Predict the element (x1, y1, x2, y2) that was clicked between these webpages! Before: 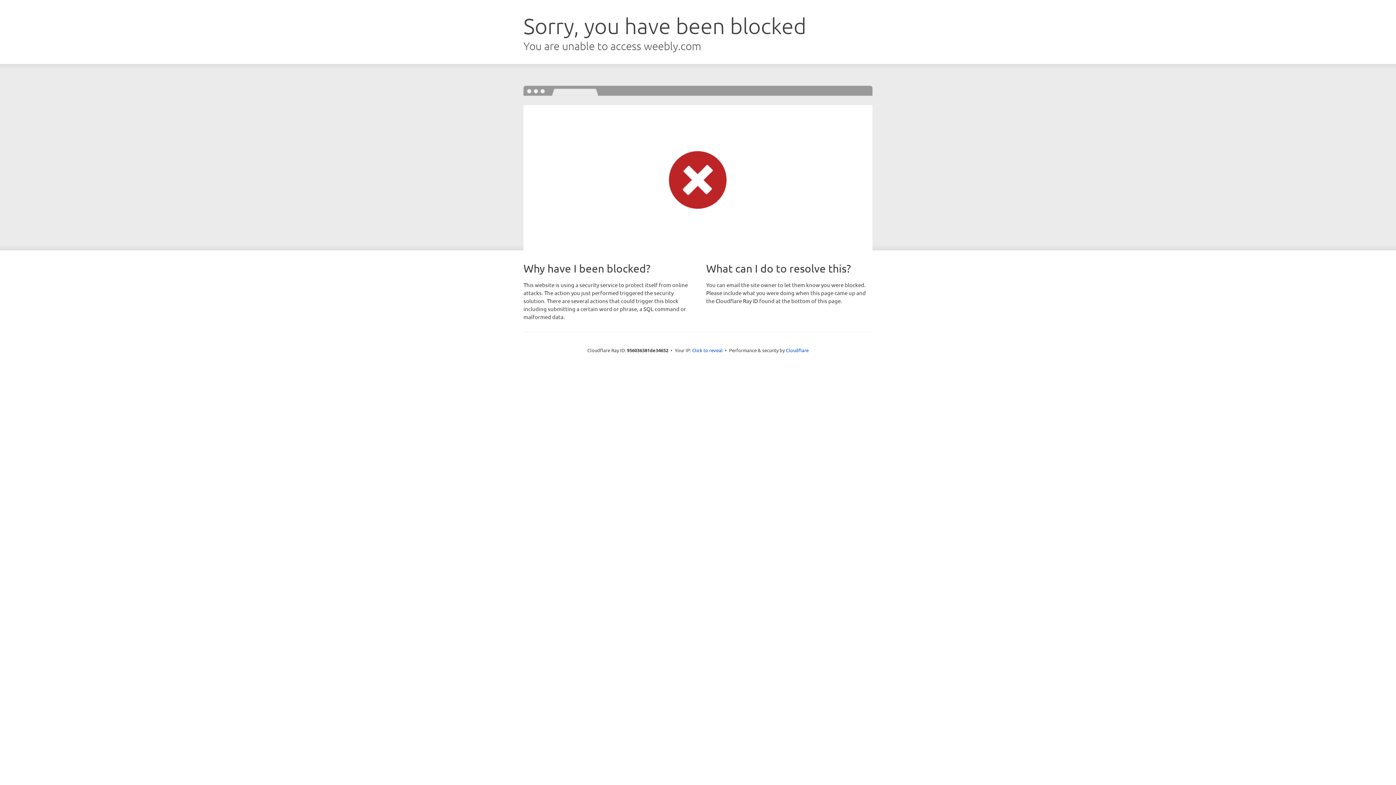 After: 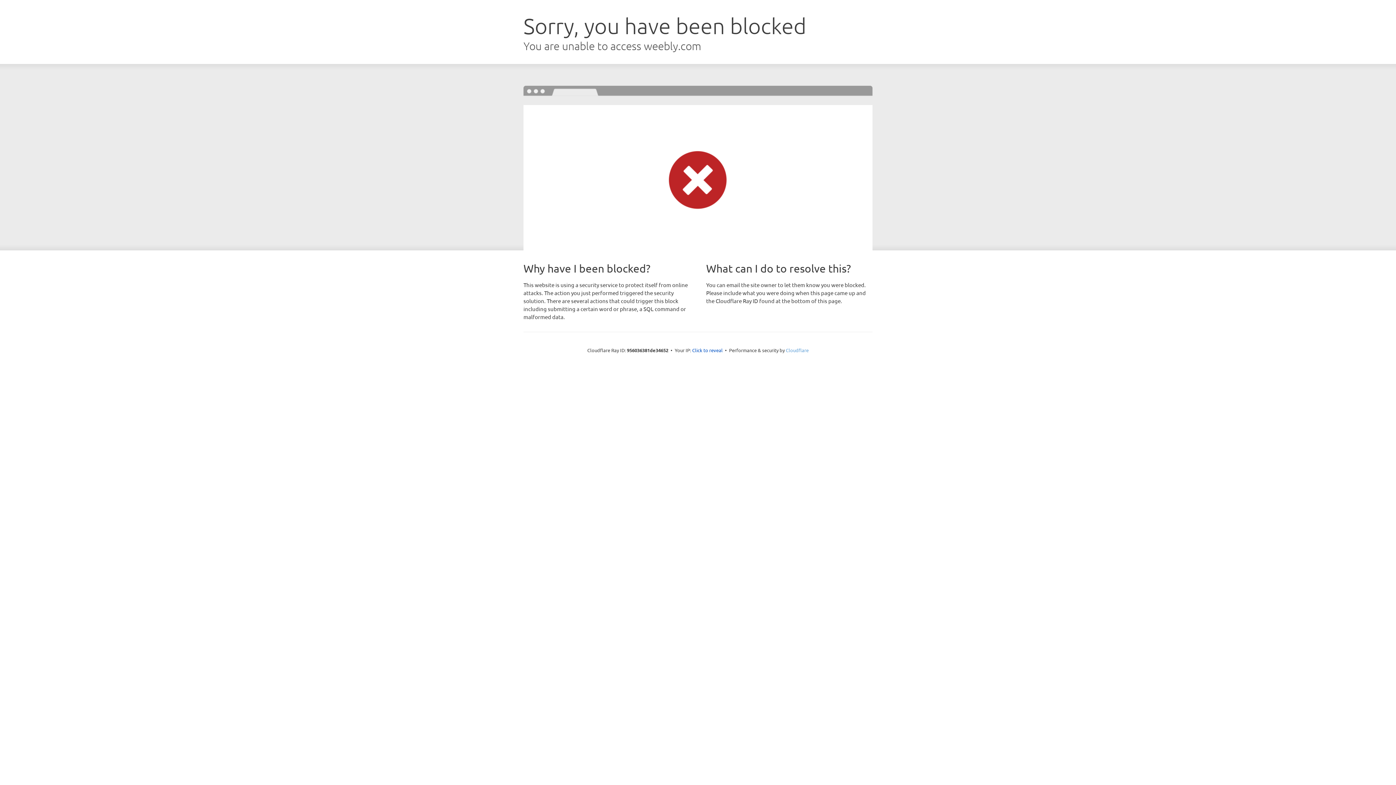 Action: bbox: (786, 347, 808, 353) label: Cloudflare